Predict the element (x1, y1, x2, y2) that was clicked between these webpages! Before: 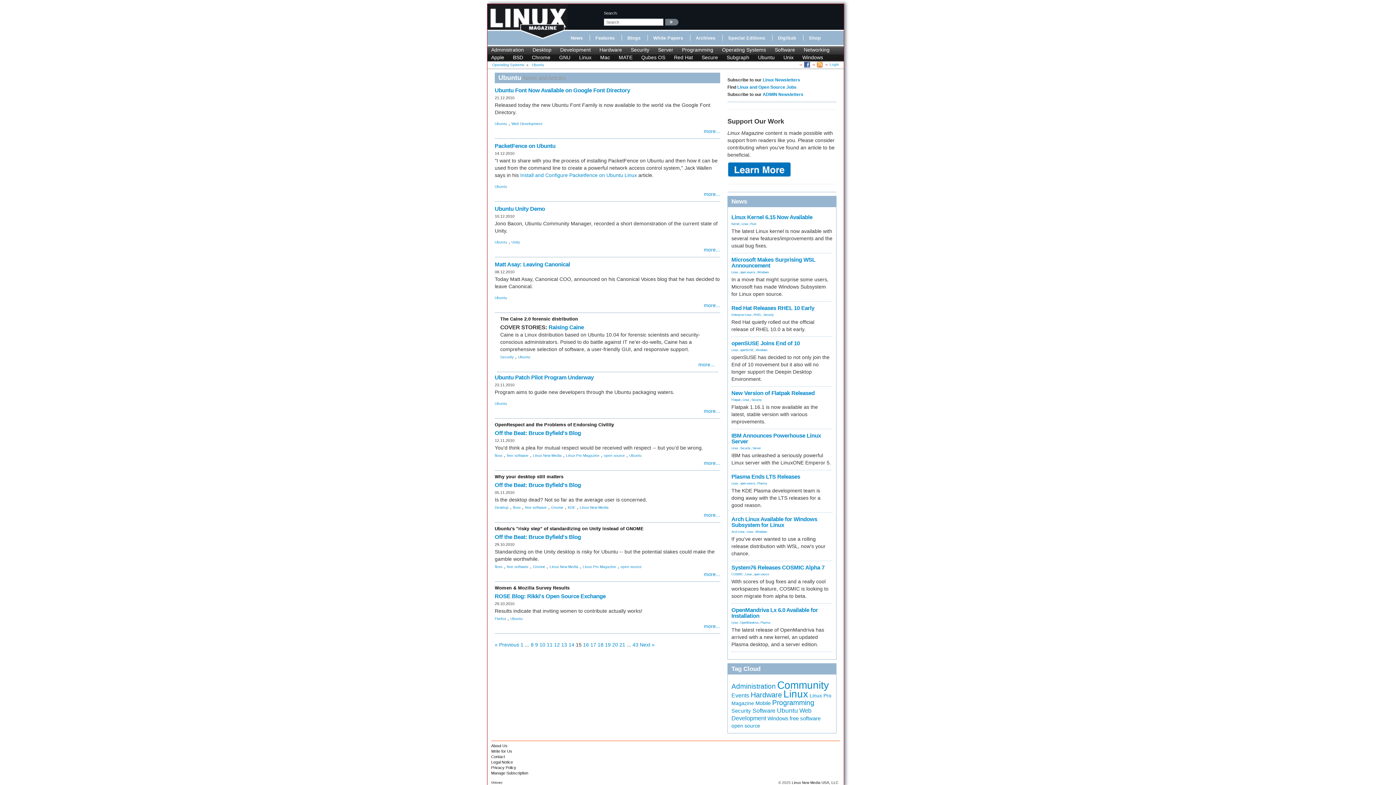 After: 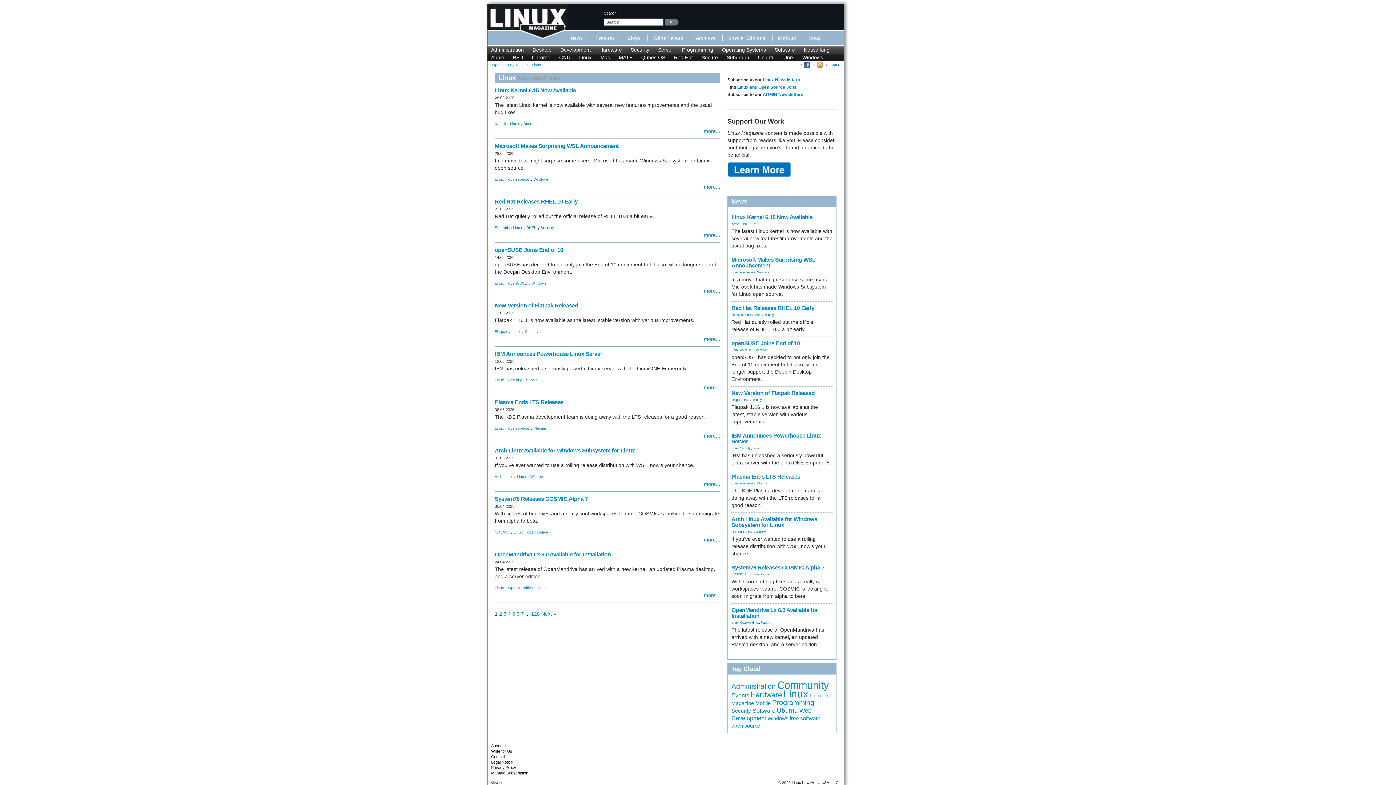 Action: label: Linux bbox: (731, 481, 738, 485)